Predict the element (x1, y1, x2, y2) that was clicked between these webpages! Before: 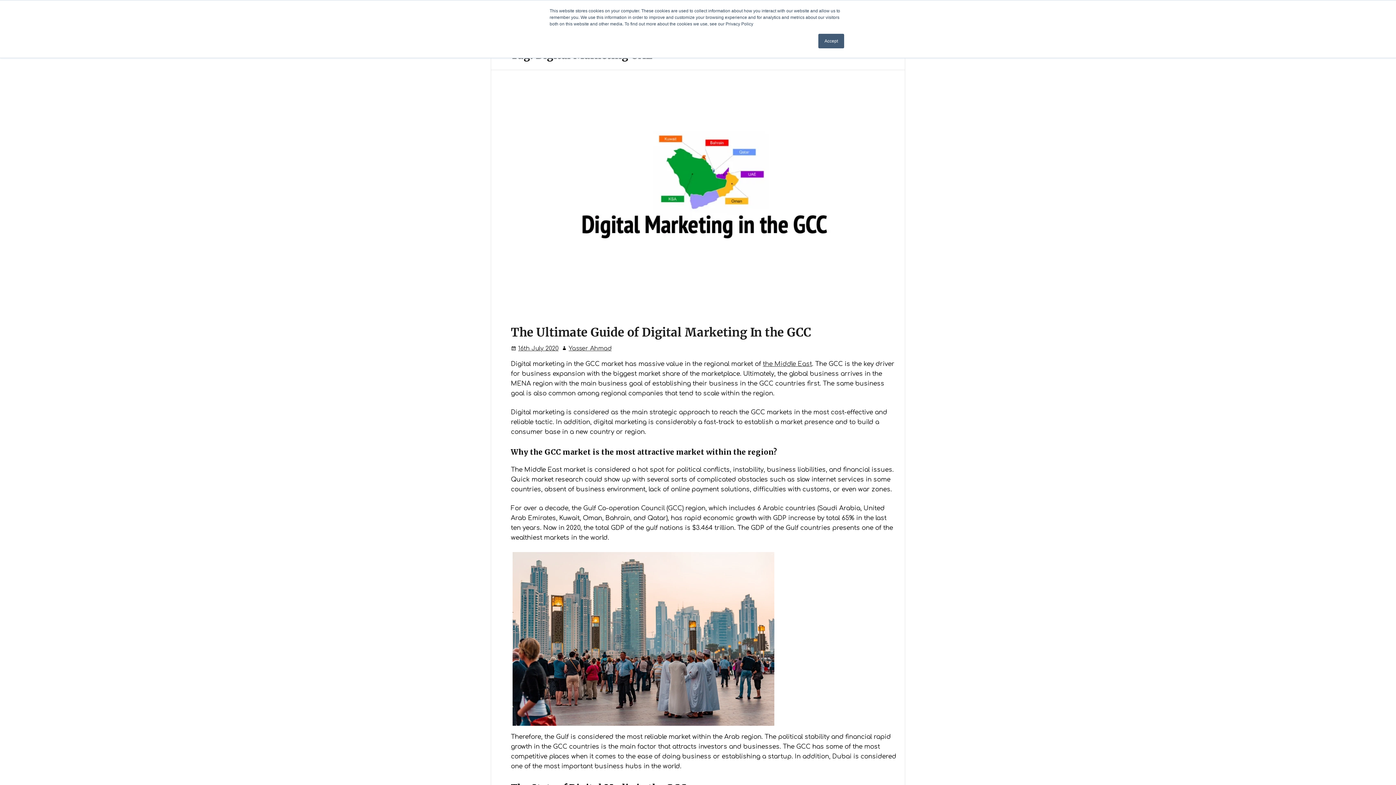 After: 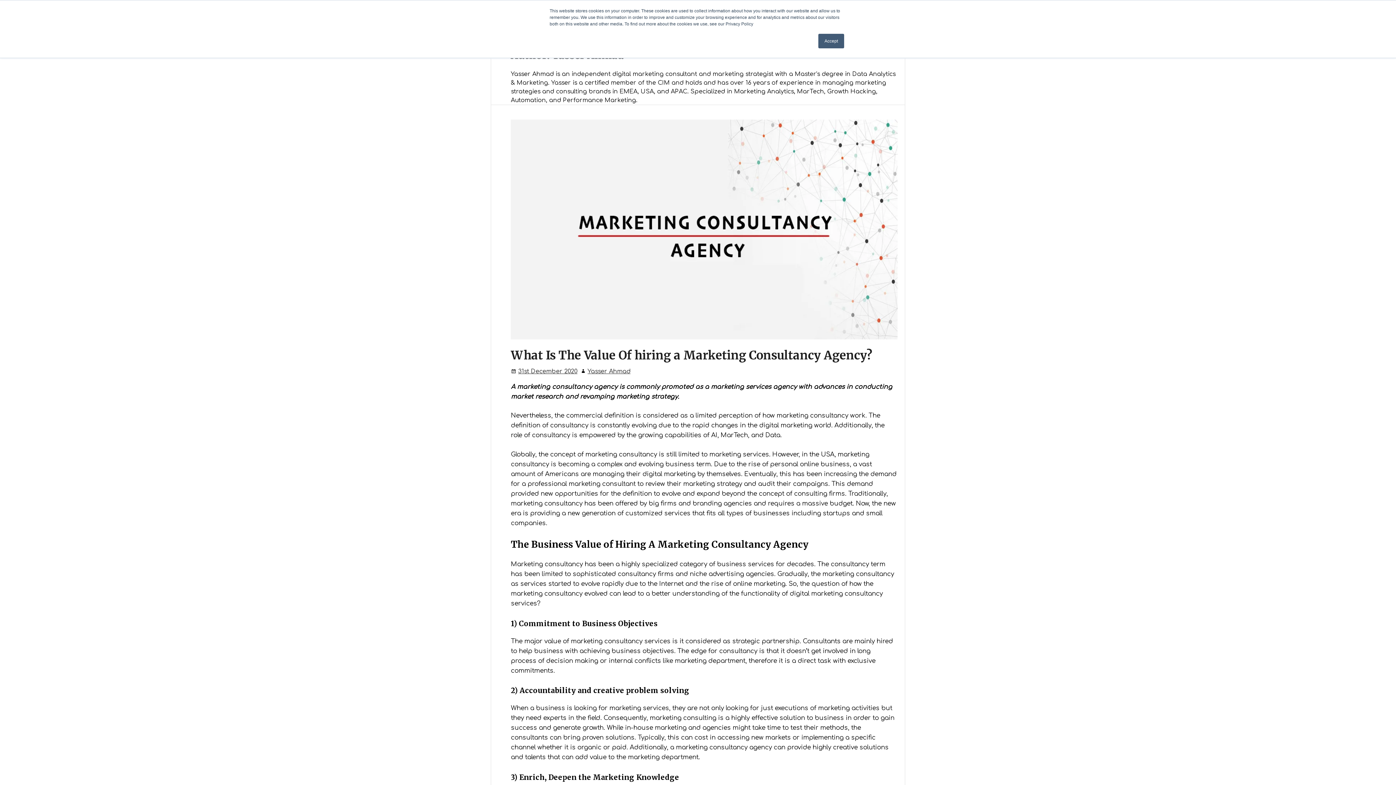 Action: label: Yasser Ahmad bbox: (568, 345, 611, 351)